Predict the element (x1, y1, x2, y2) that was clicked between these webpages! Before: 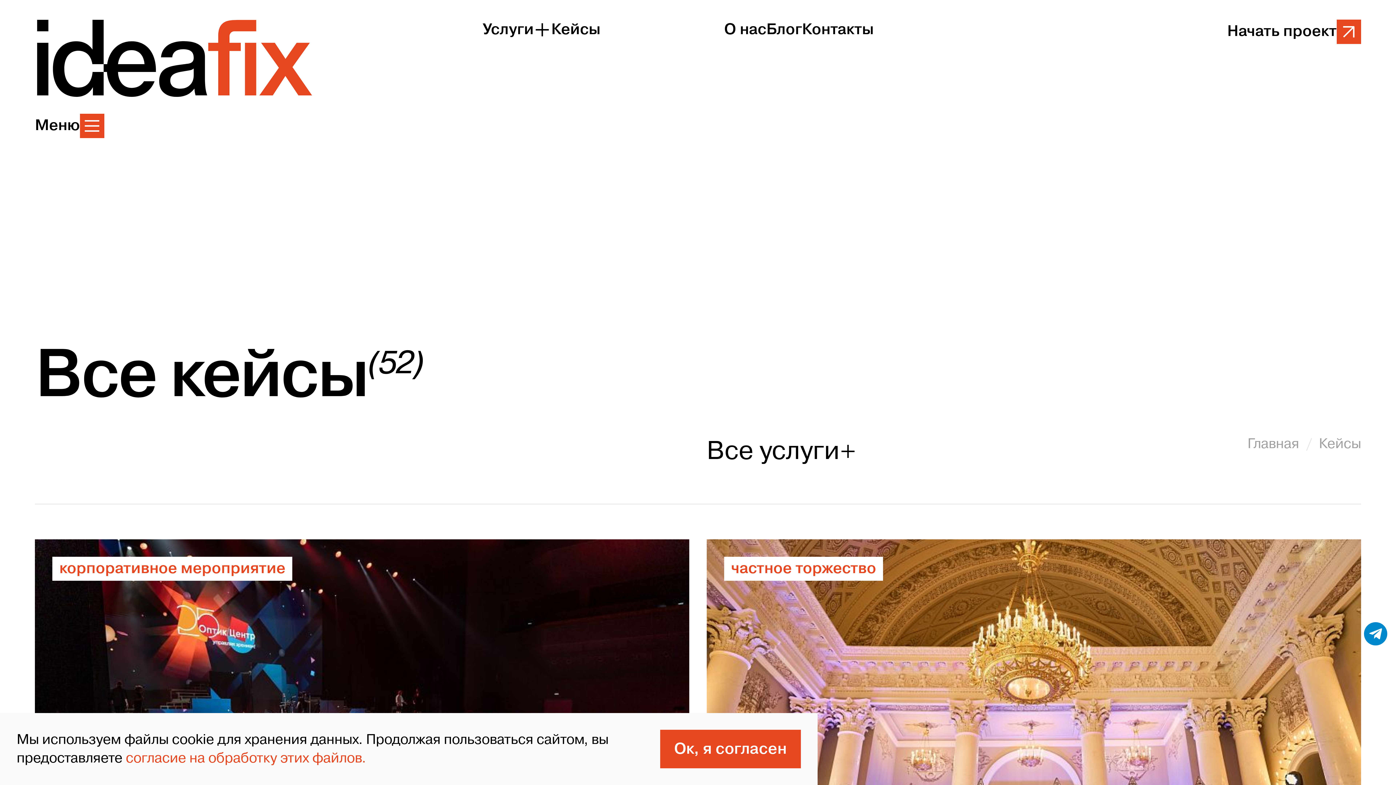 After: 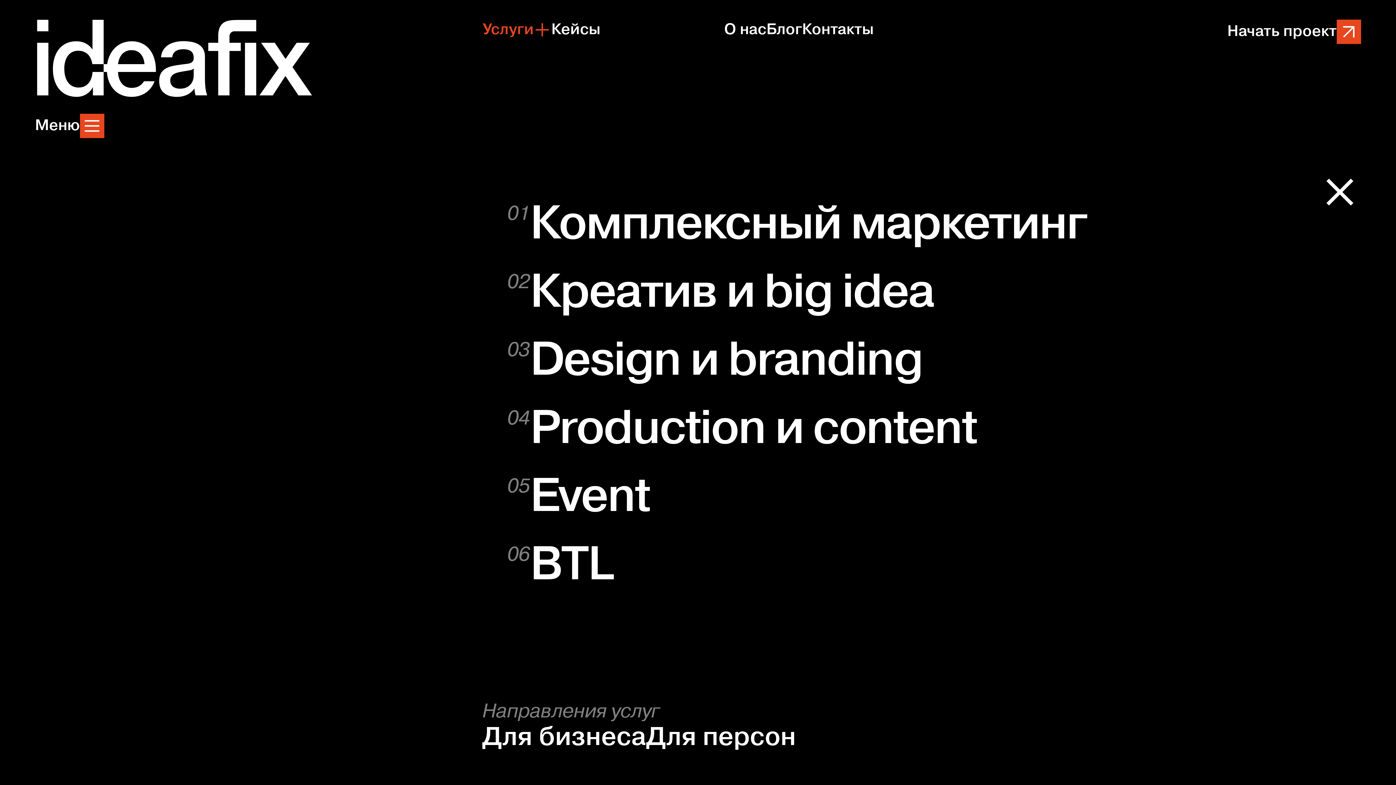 Action: bbox: (482, 19, 551, 40) label: Услуги